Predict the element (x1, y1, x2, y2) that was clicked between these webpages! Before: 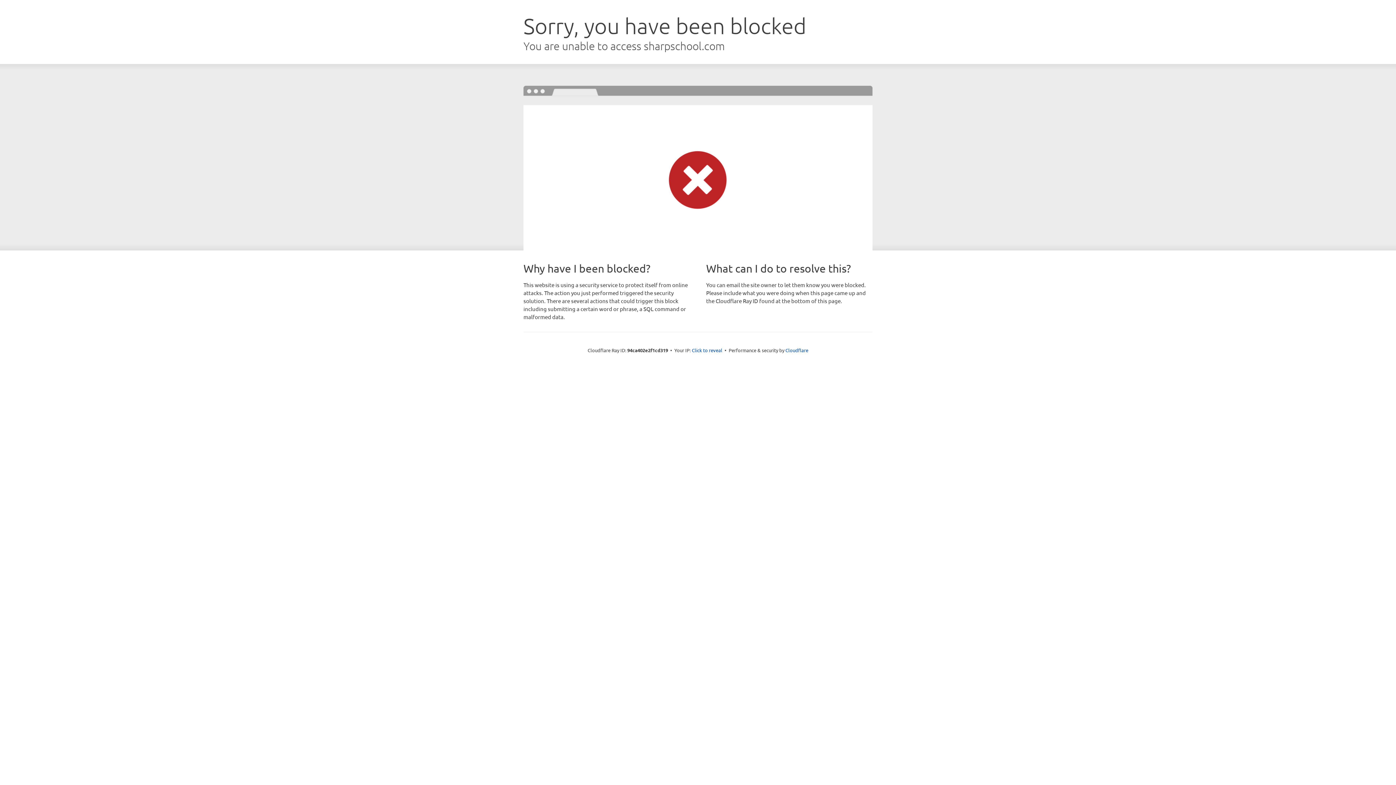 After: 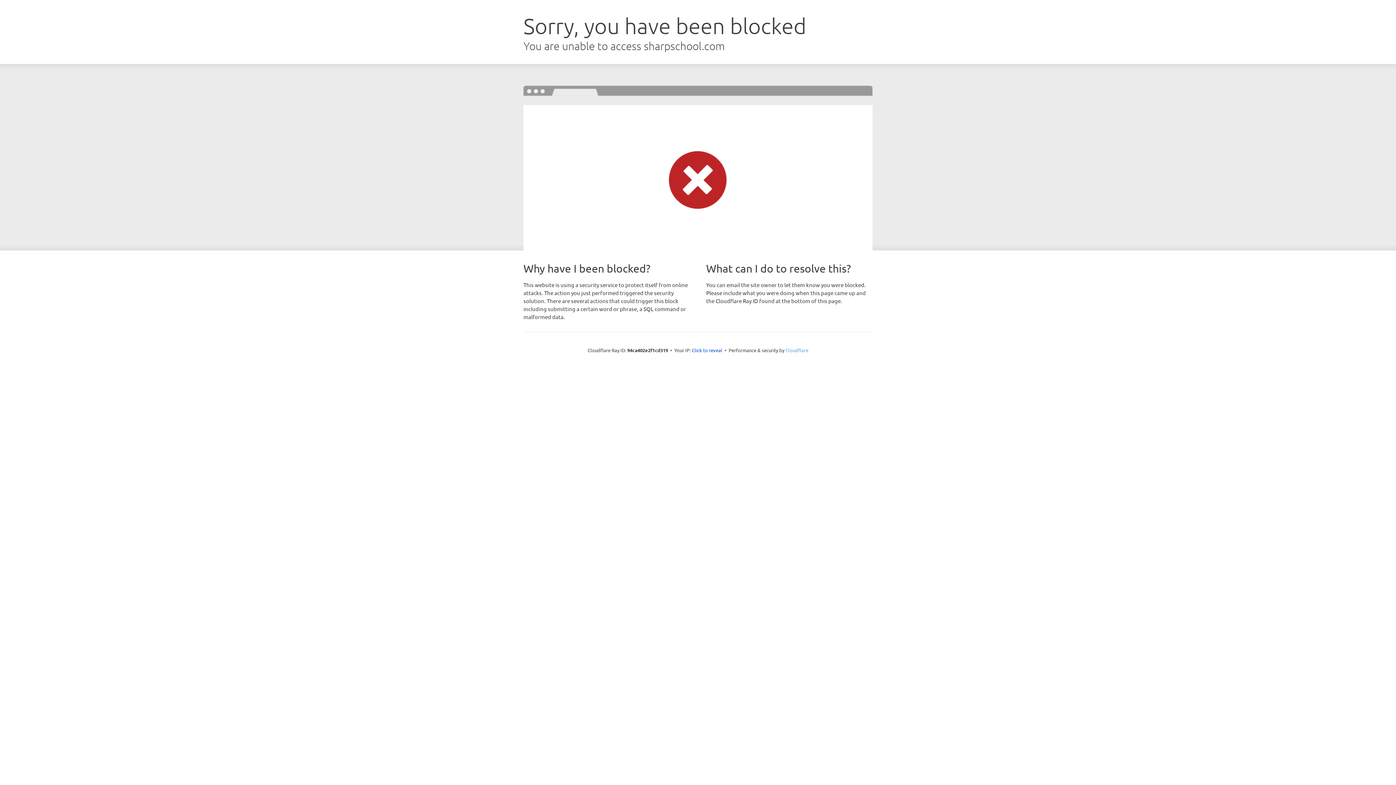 Action: bbox: (785, 347, 808, 353) label: Cloudflare